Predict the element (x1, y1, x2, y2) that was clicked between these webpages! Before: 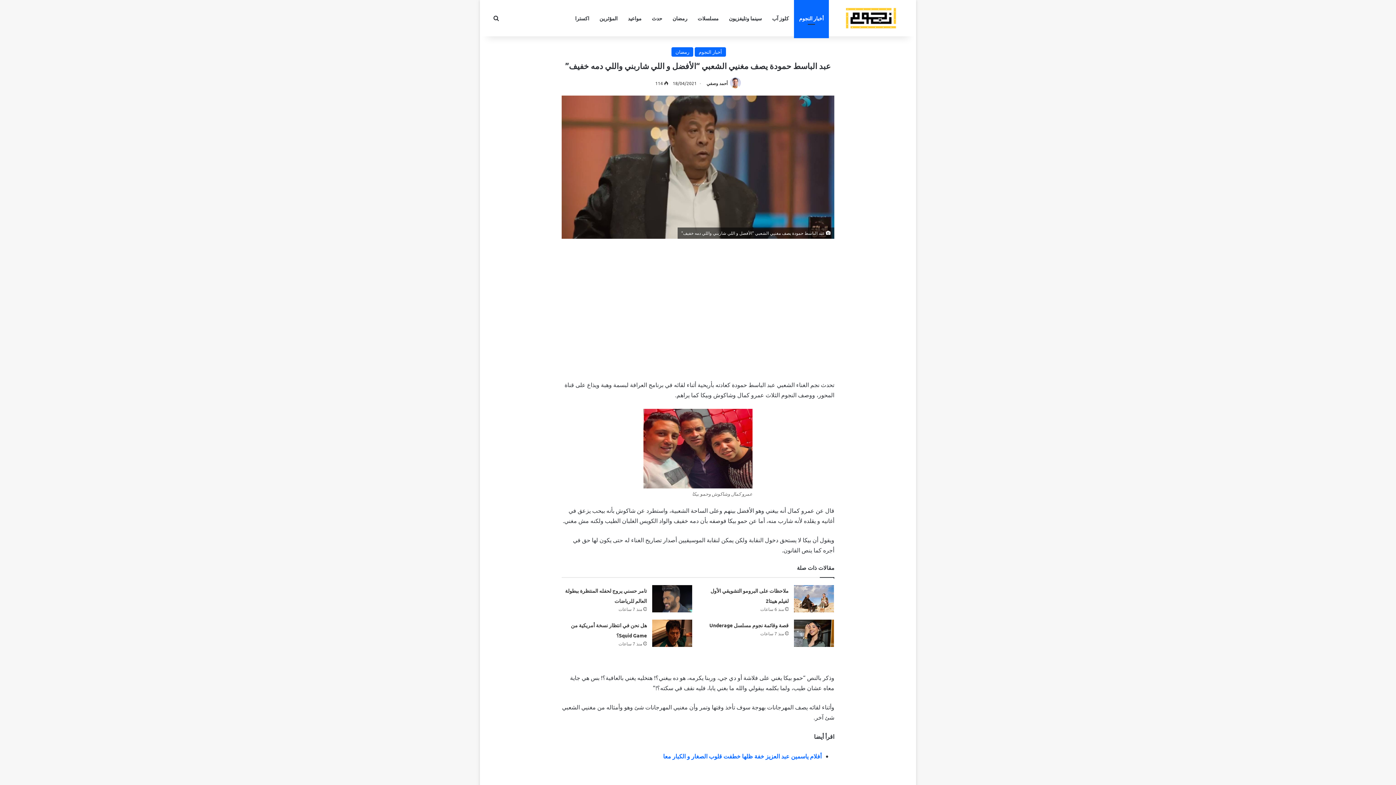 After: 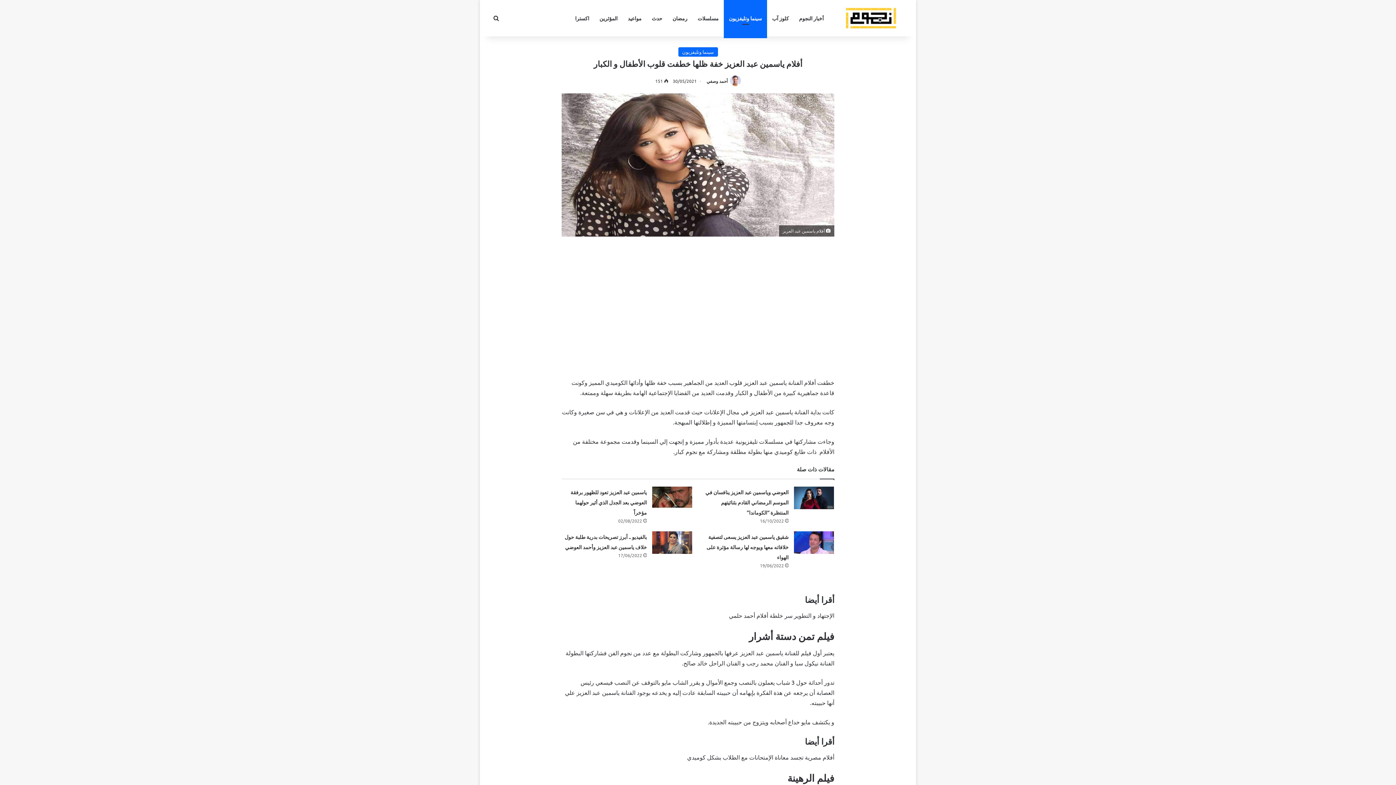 Action: bbox: (663, 752, 821, 760) label: أفلام ياسمين عبد العزيز خفة ظلها خطفت قلوب الصغار و الكبار معا